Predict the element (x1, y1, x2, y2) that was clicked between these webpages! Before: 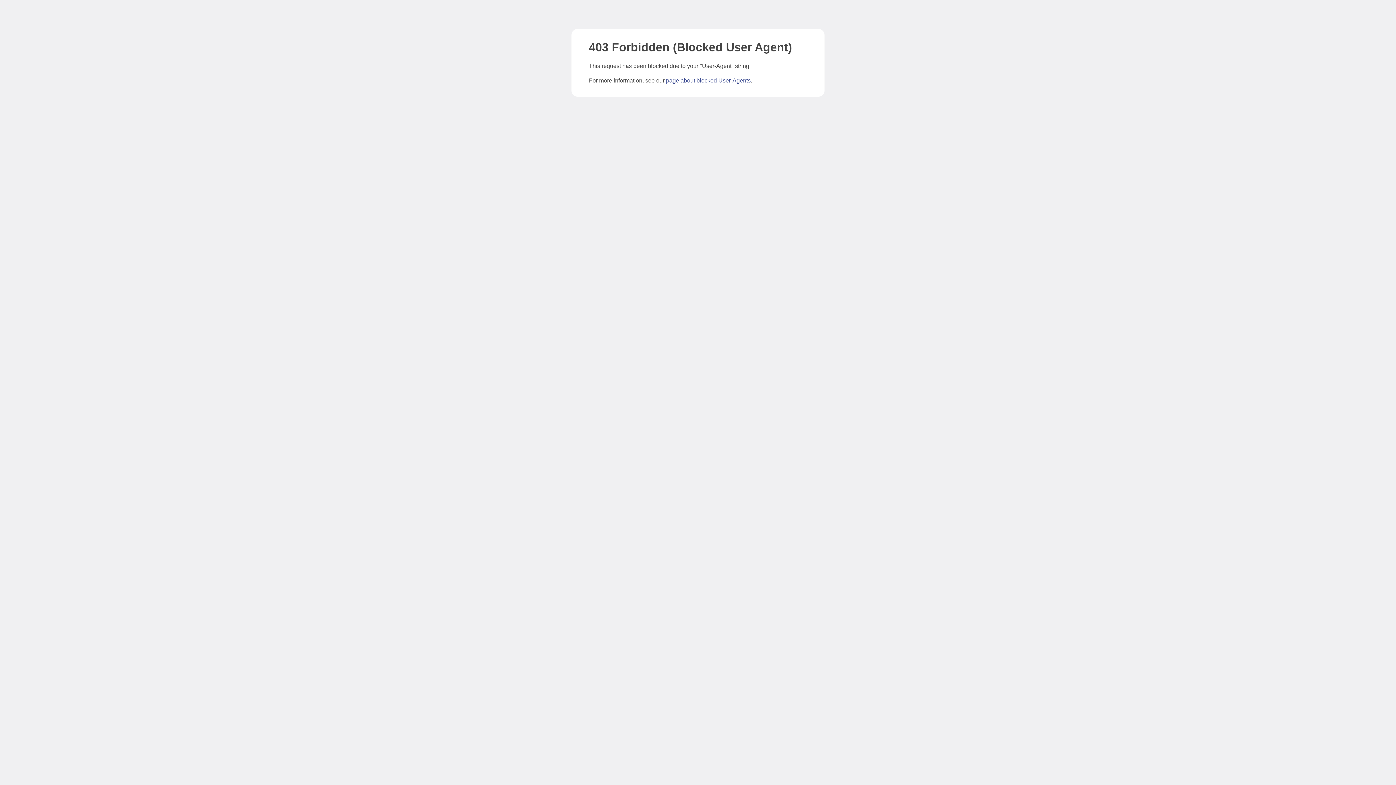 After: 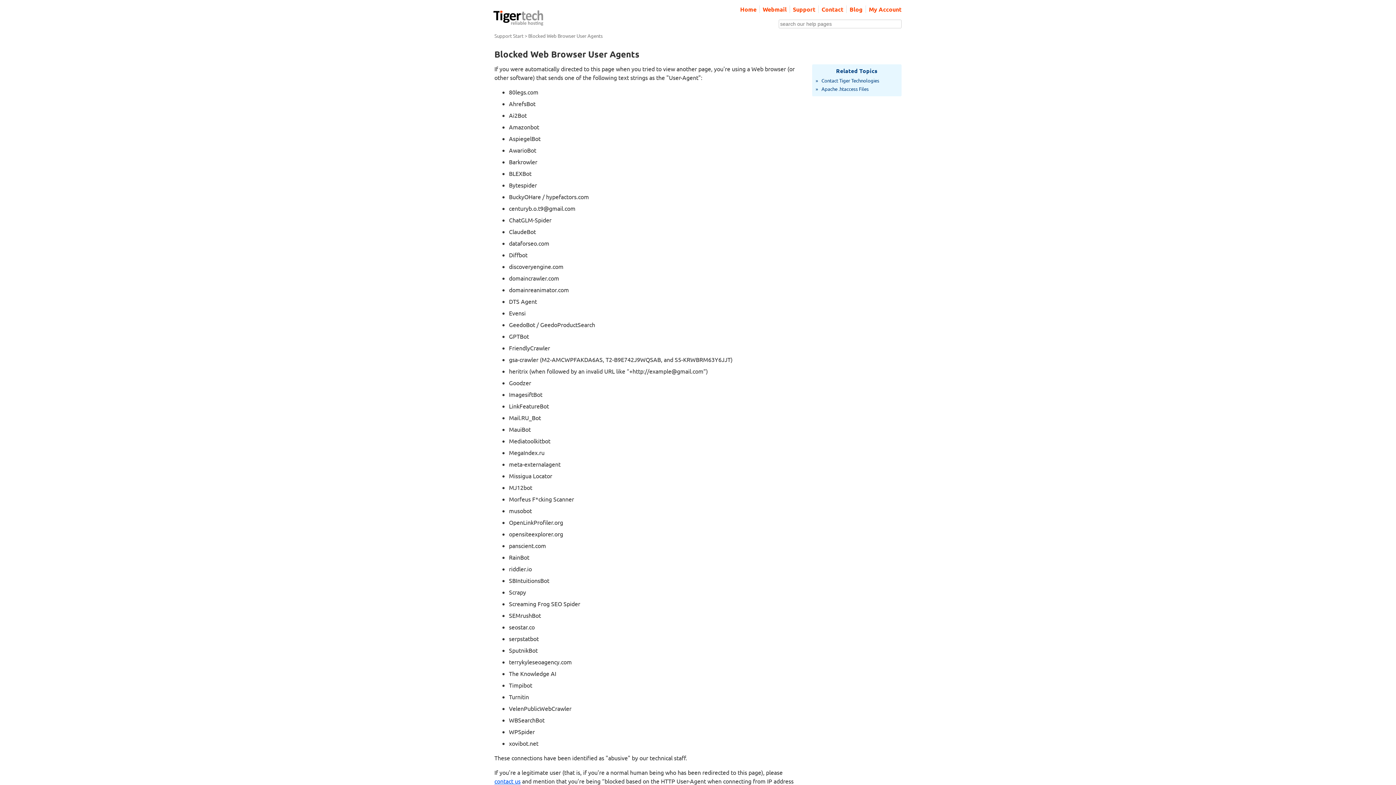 Action: bbox: (666, 77, 750, 83) label: page about blocked User-Agents